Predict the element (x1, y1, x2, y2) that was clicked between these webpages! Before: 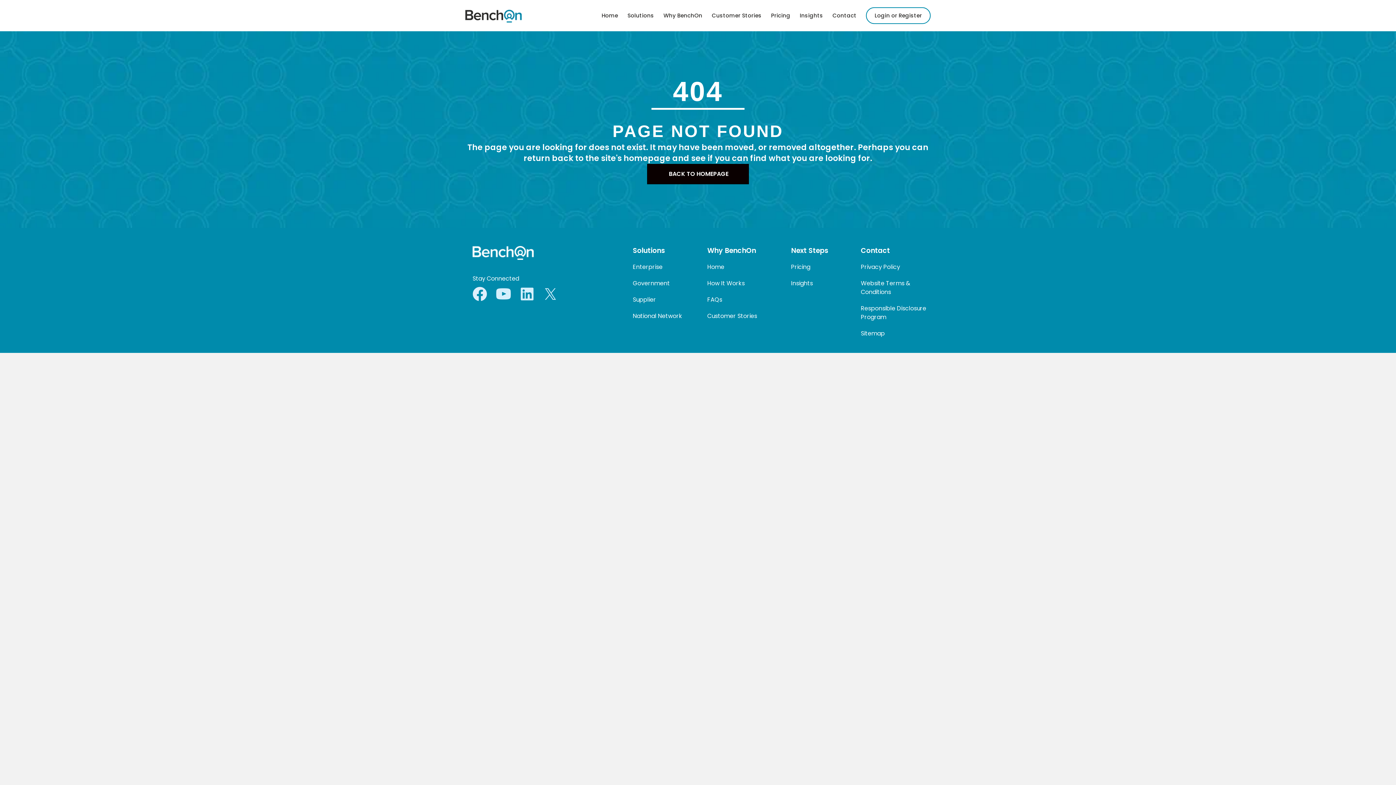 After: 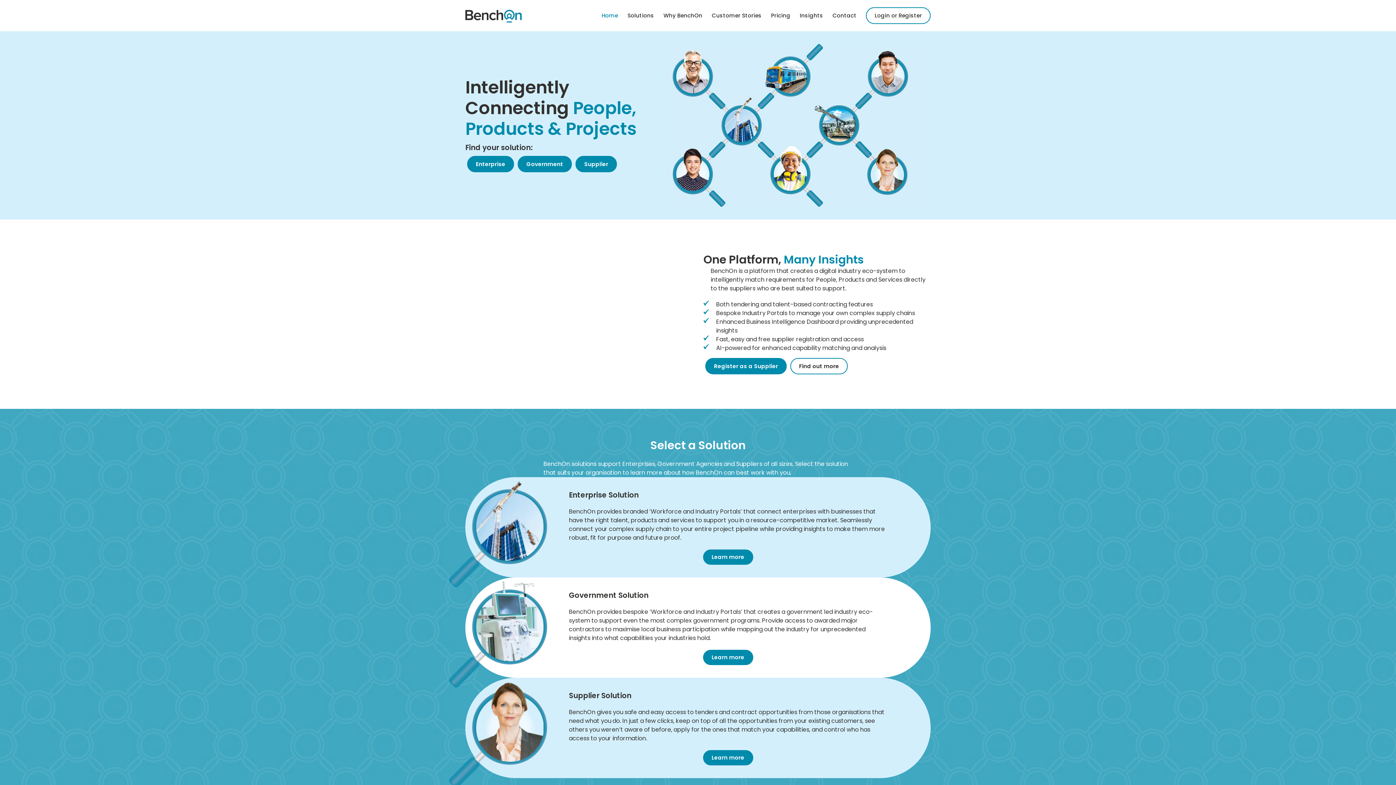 Action: bbox: (597, 8, 622, 22) label: Home